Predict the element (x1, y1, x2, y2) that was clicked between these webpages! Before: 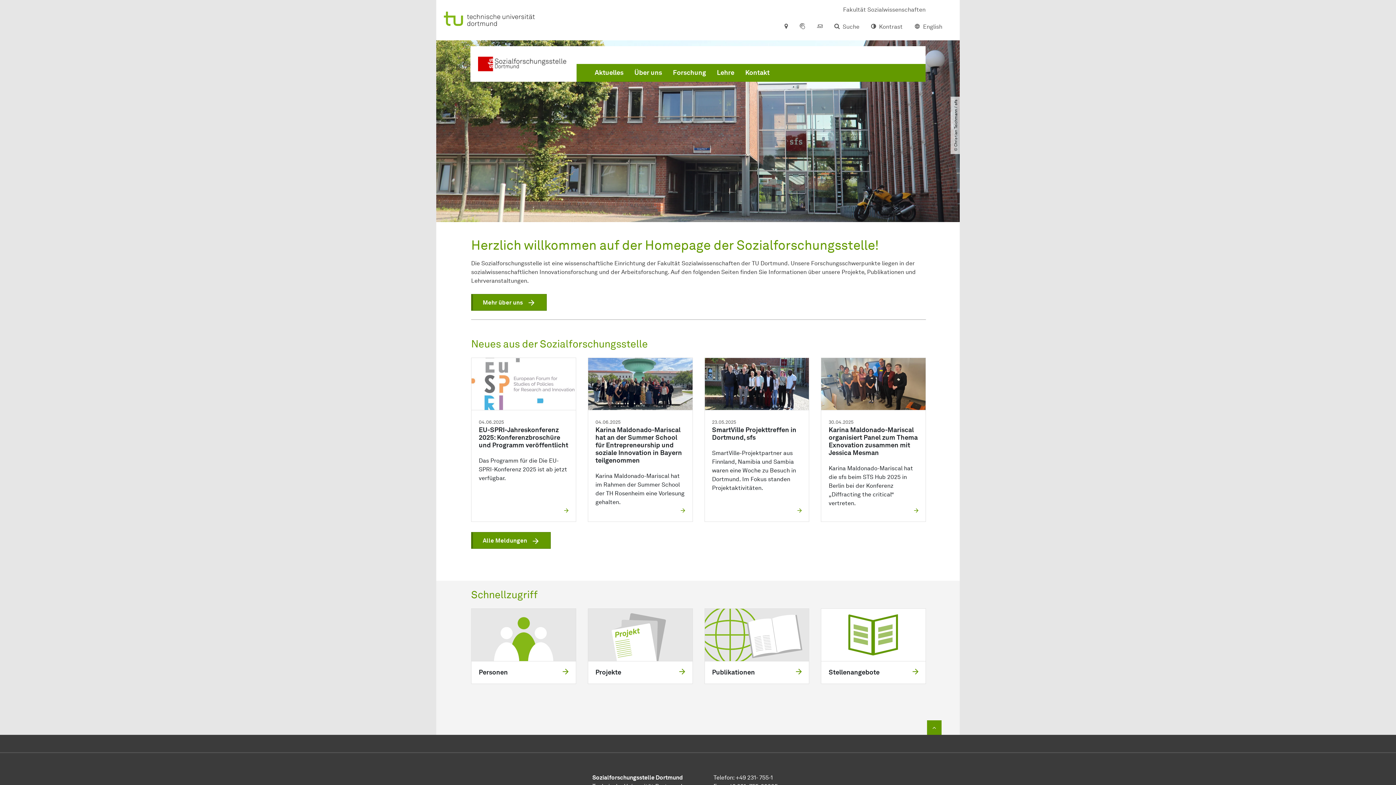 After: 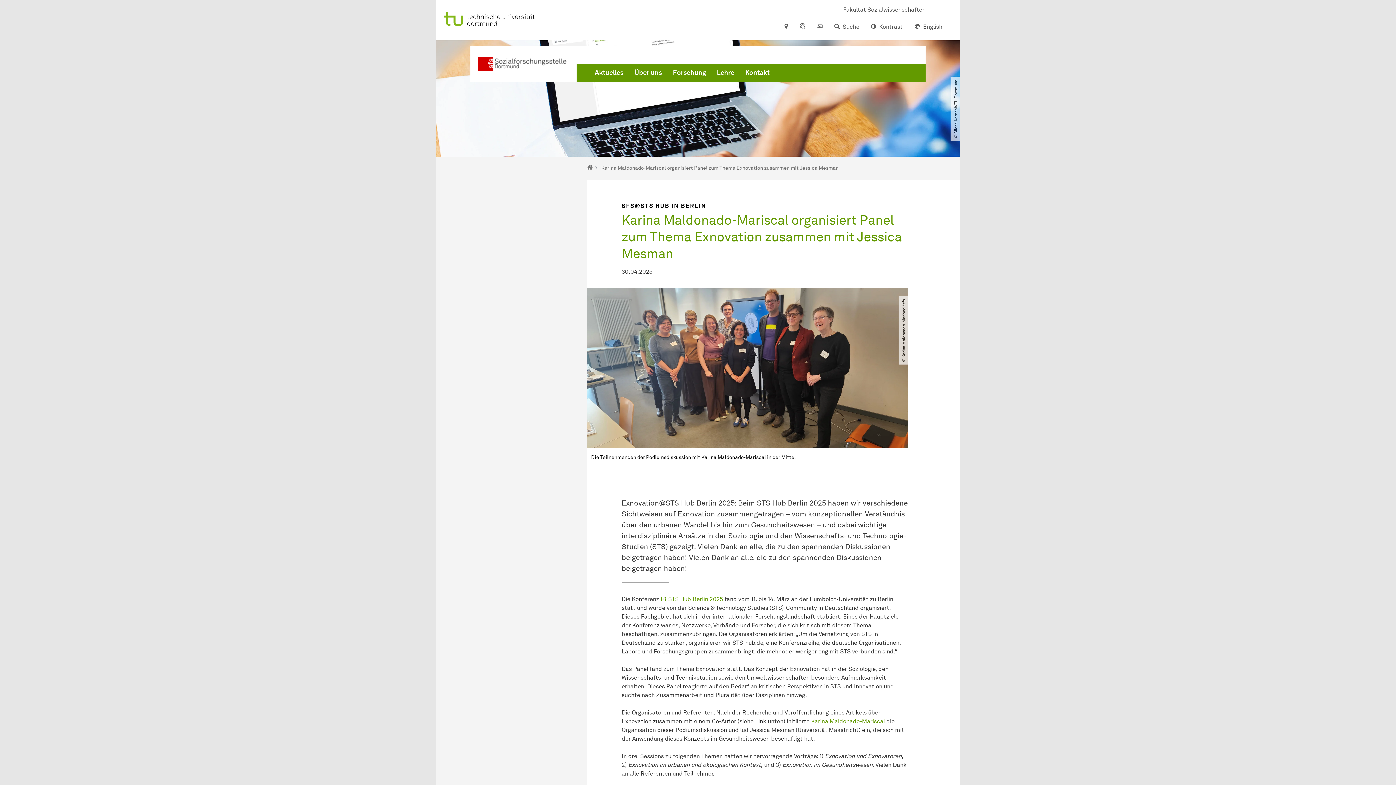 Action: bbox: (821, 357, 926, 522) label: 30.04.2025
Karina Maldonado-Mariscal organisiert Panel zum Thema Exnovation zusammen mit Jessica Mesman
Karina Maldonado-Mariscal hat die sfs beim STS Hub 2025 in Berlin bei der Konferenz „Diffracting the critical“ vertreten.